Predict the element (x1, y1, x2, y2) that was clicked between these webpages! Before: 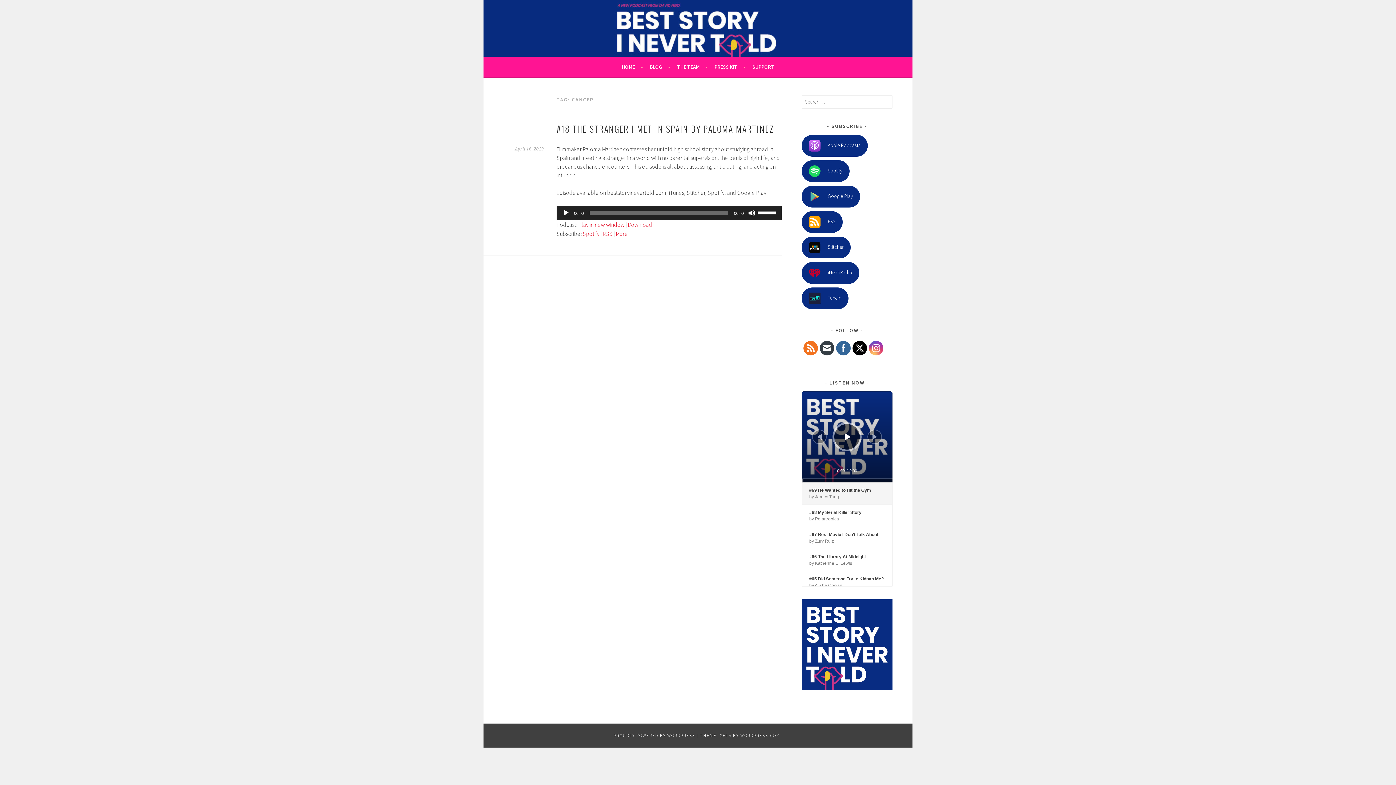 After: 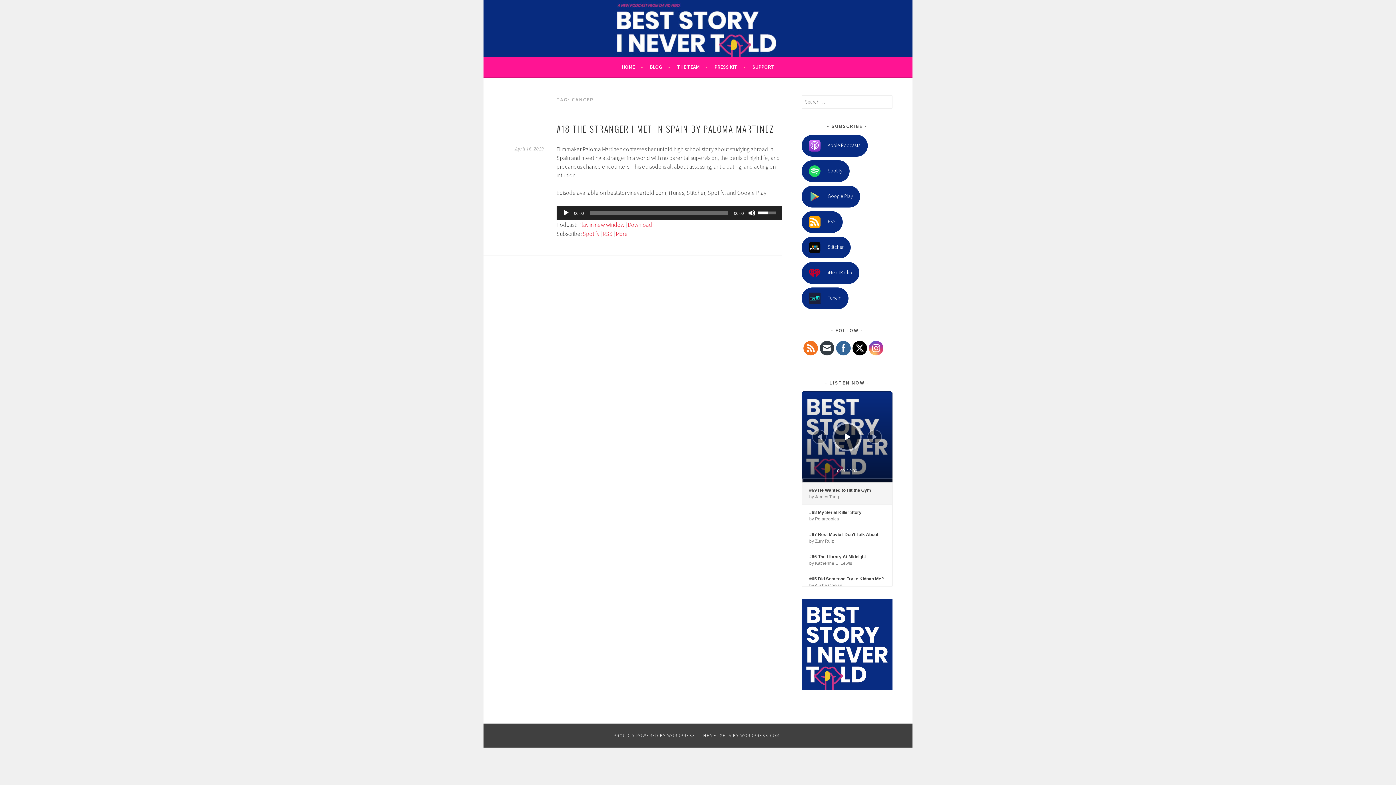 Action: bbox: (757, 205, 778, 218) label: Volume Slider